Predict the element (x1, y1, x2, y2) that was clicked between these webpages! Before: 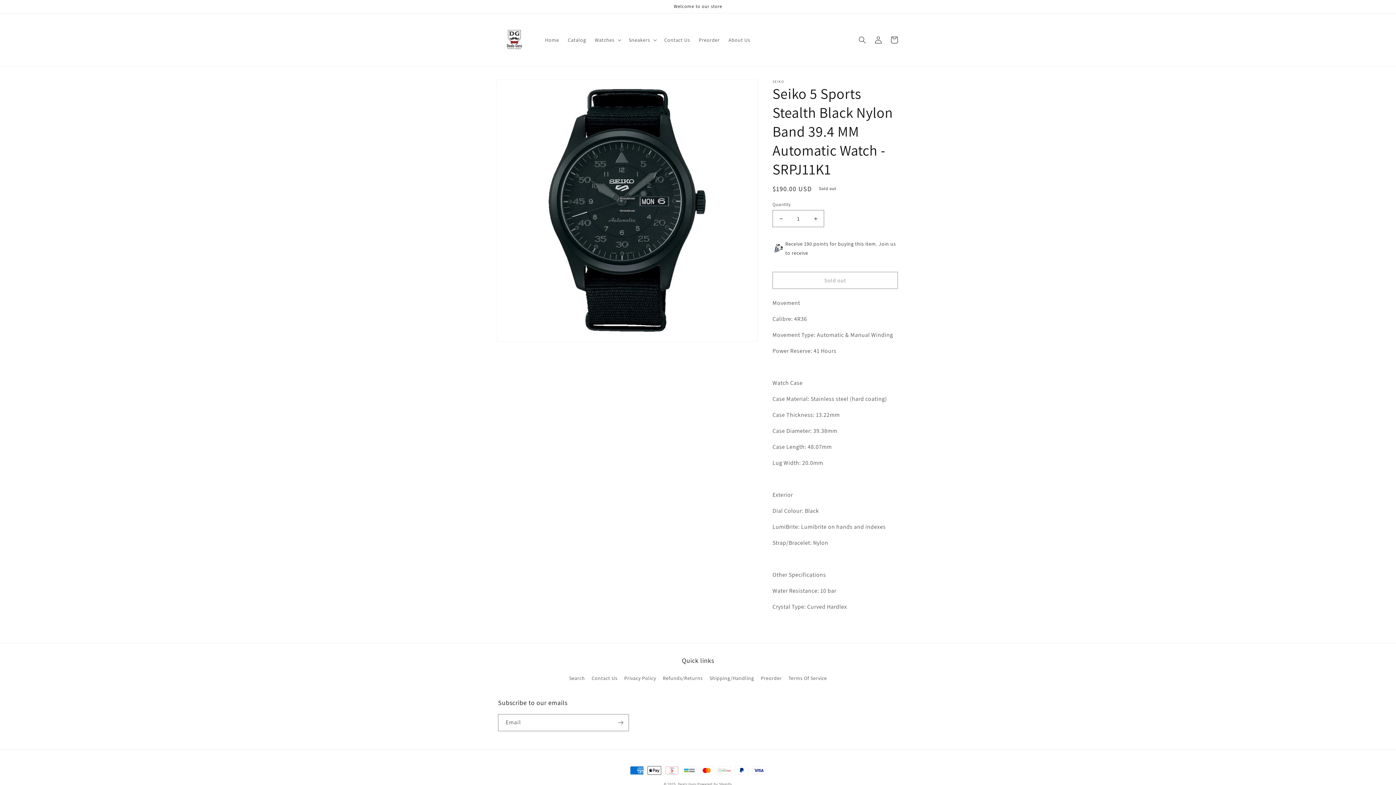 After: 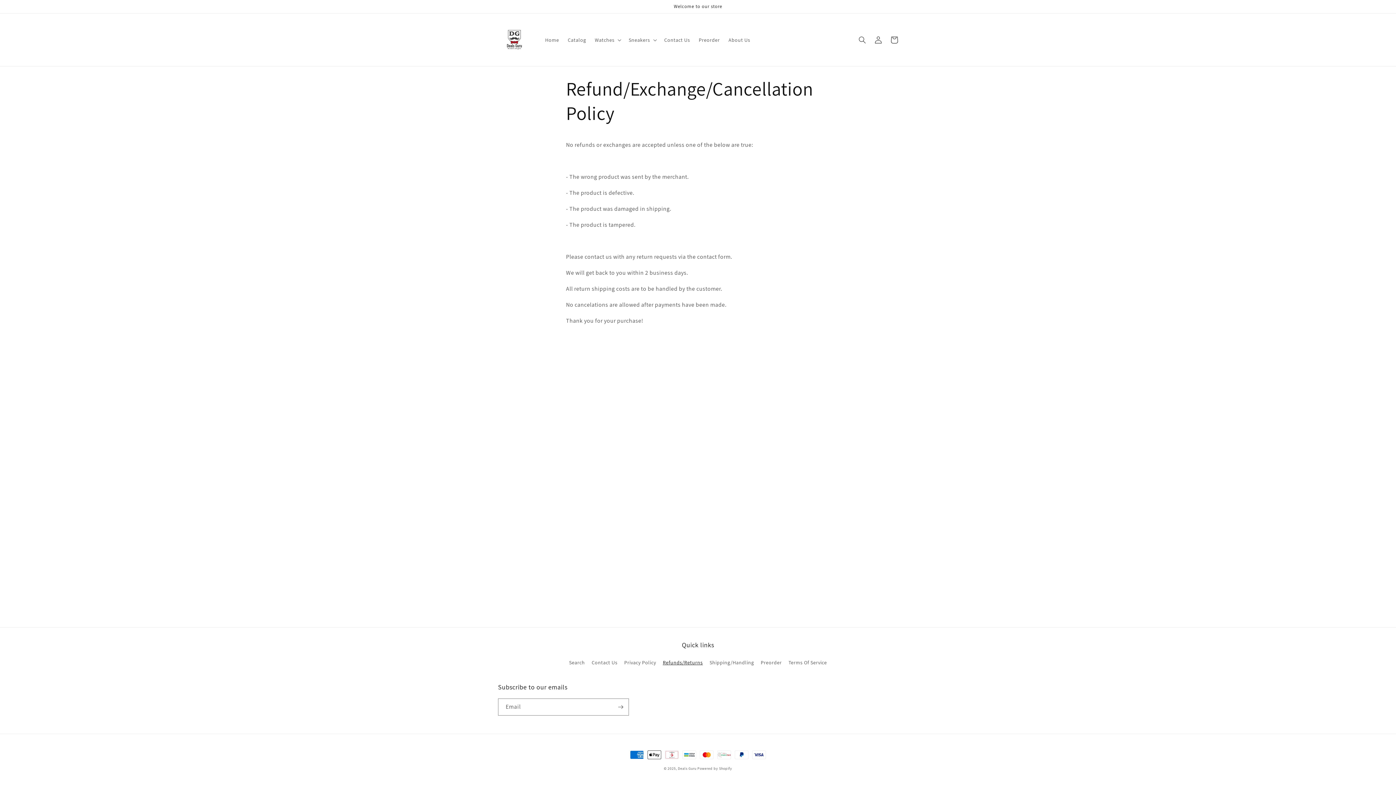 Action: label: Refunds/Returns bbox: (662, 672, 702, 685)